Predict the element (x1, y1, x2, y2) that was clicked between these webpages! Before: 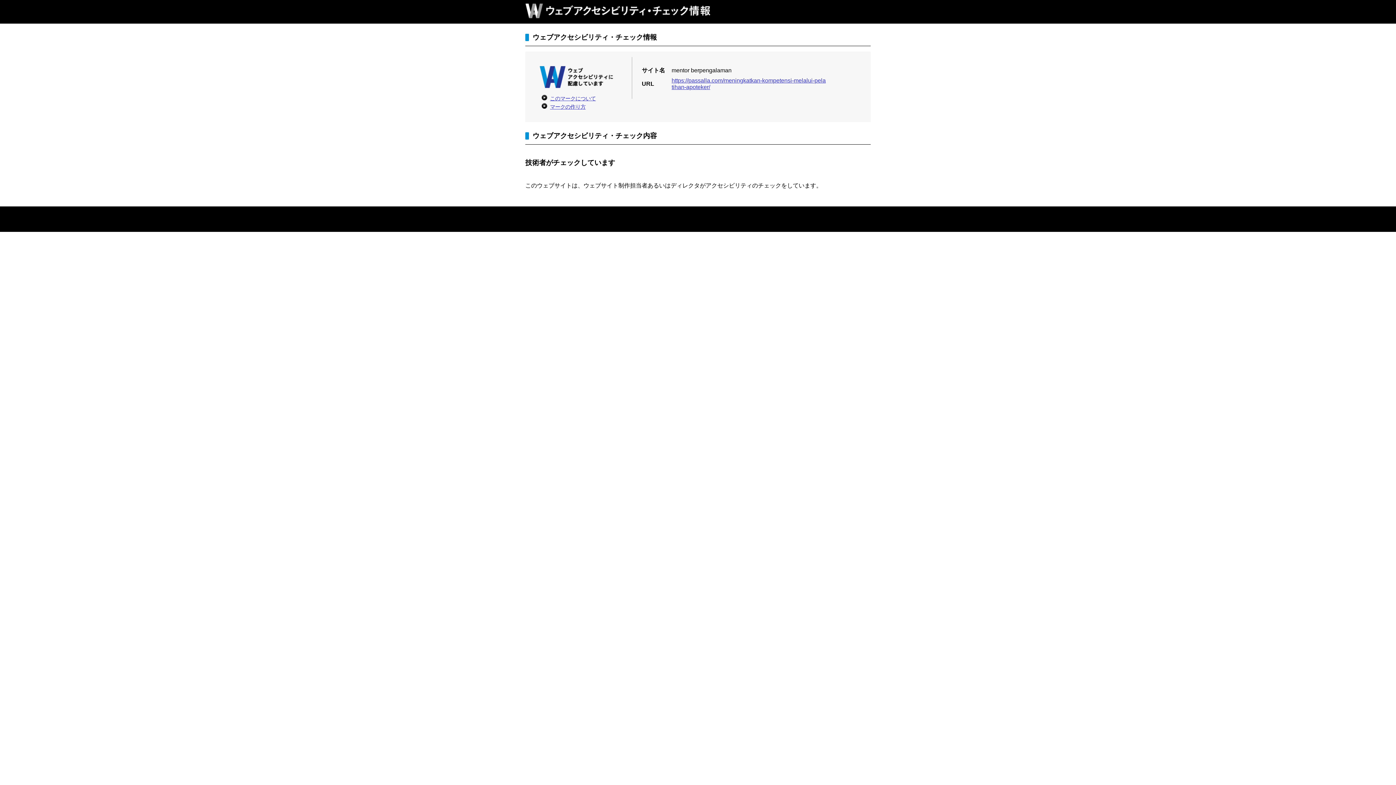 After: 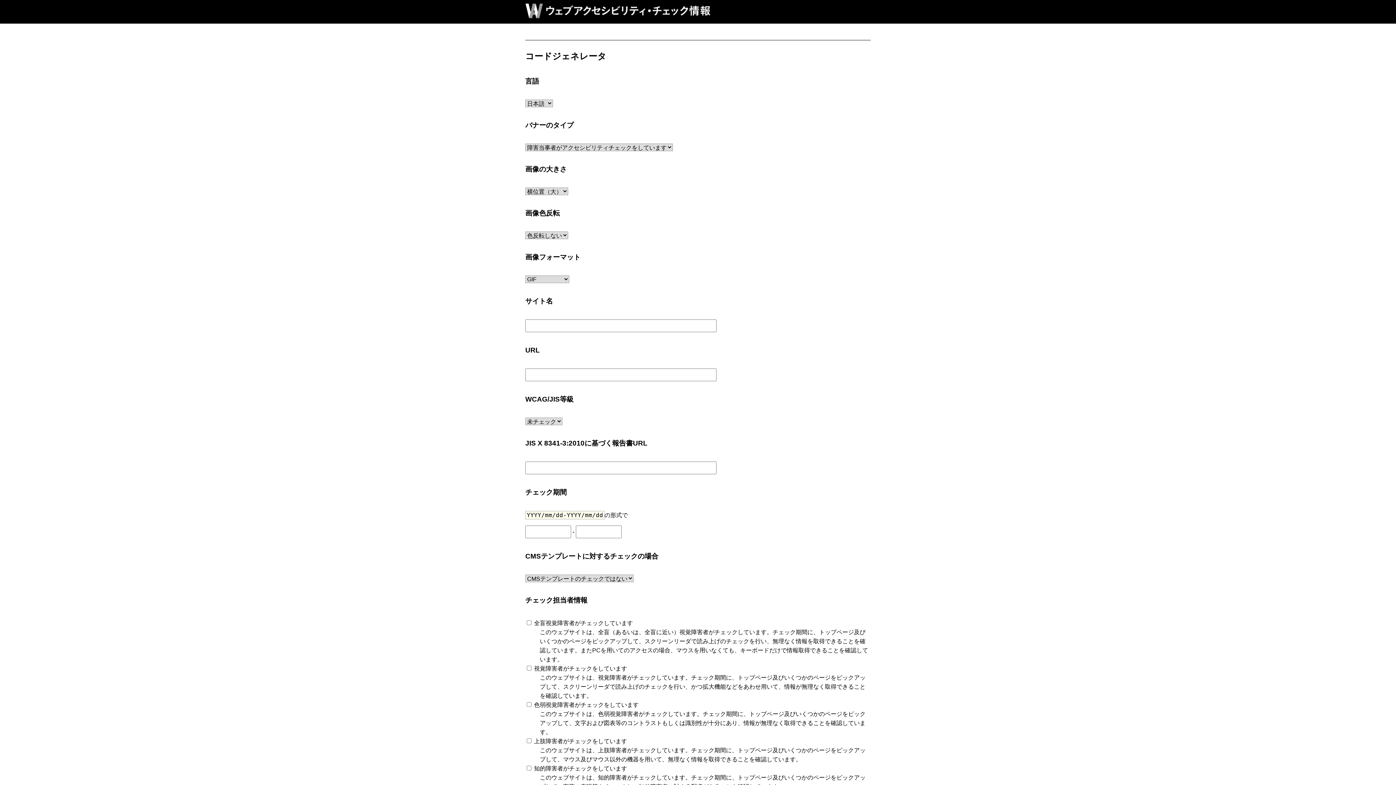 Action: label: マークの作り方 bbox: (550, 104, 585, 109)